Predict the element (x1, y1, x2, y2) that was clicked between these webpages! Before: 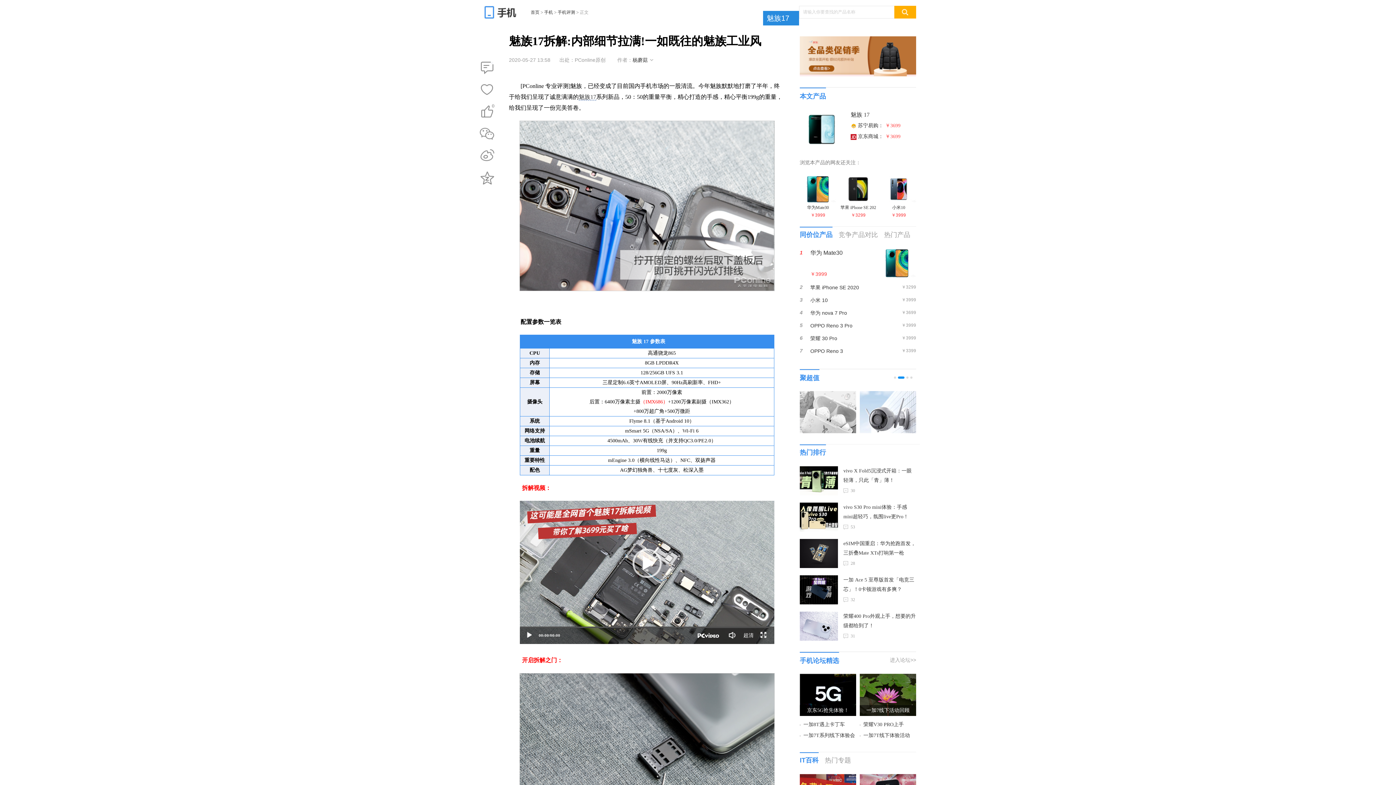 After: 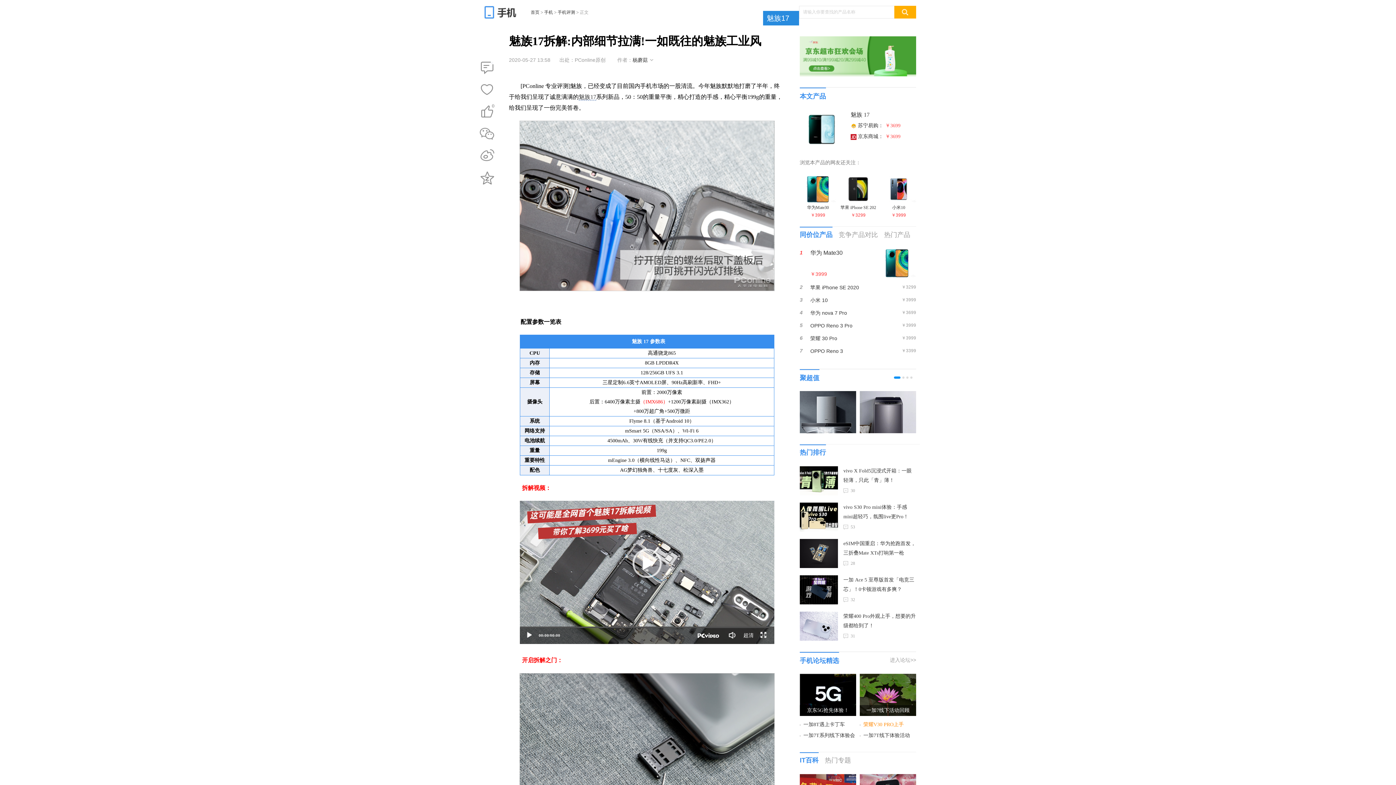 Action: bbox: (863, 722, 904, 727) label: 荣耀V30 PRO上手